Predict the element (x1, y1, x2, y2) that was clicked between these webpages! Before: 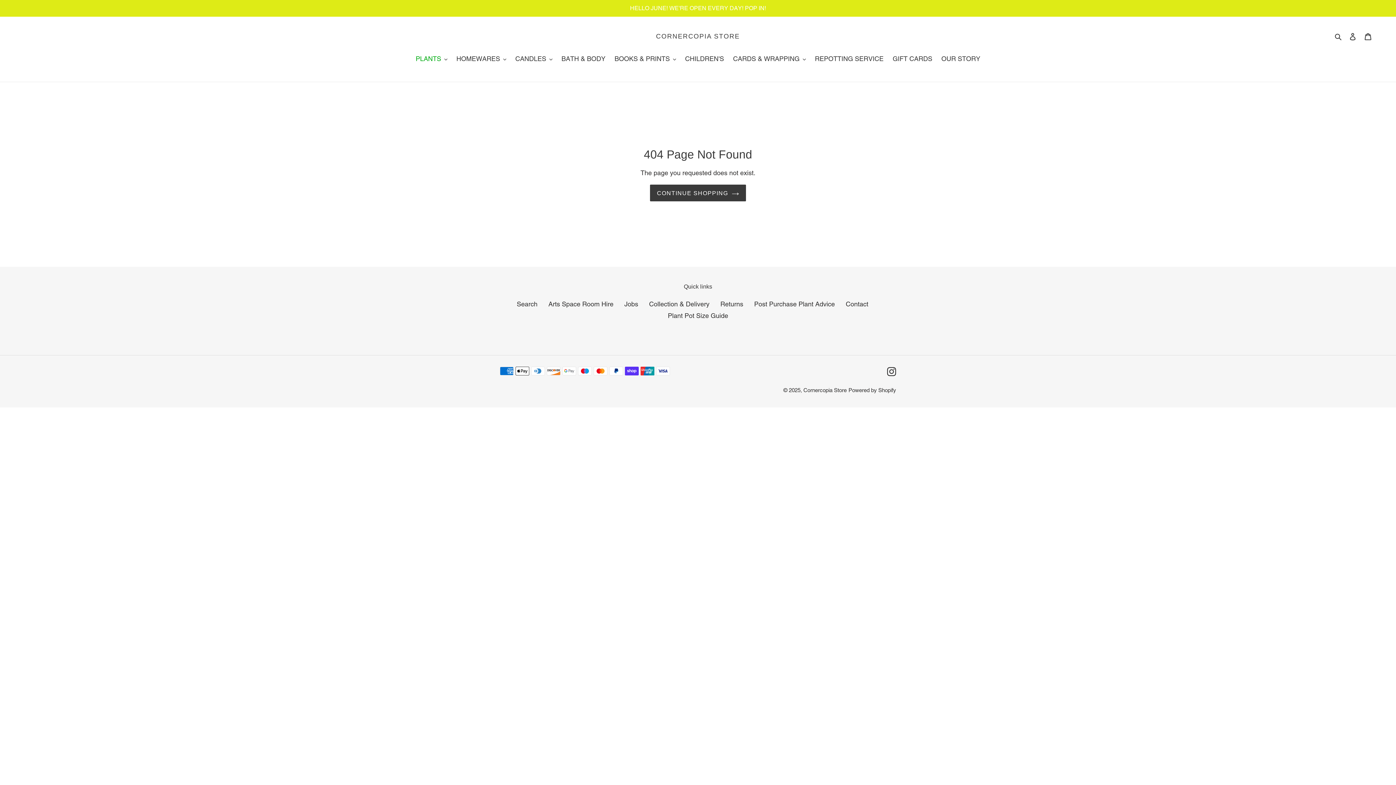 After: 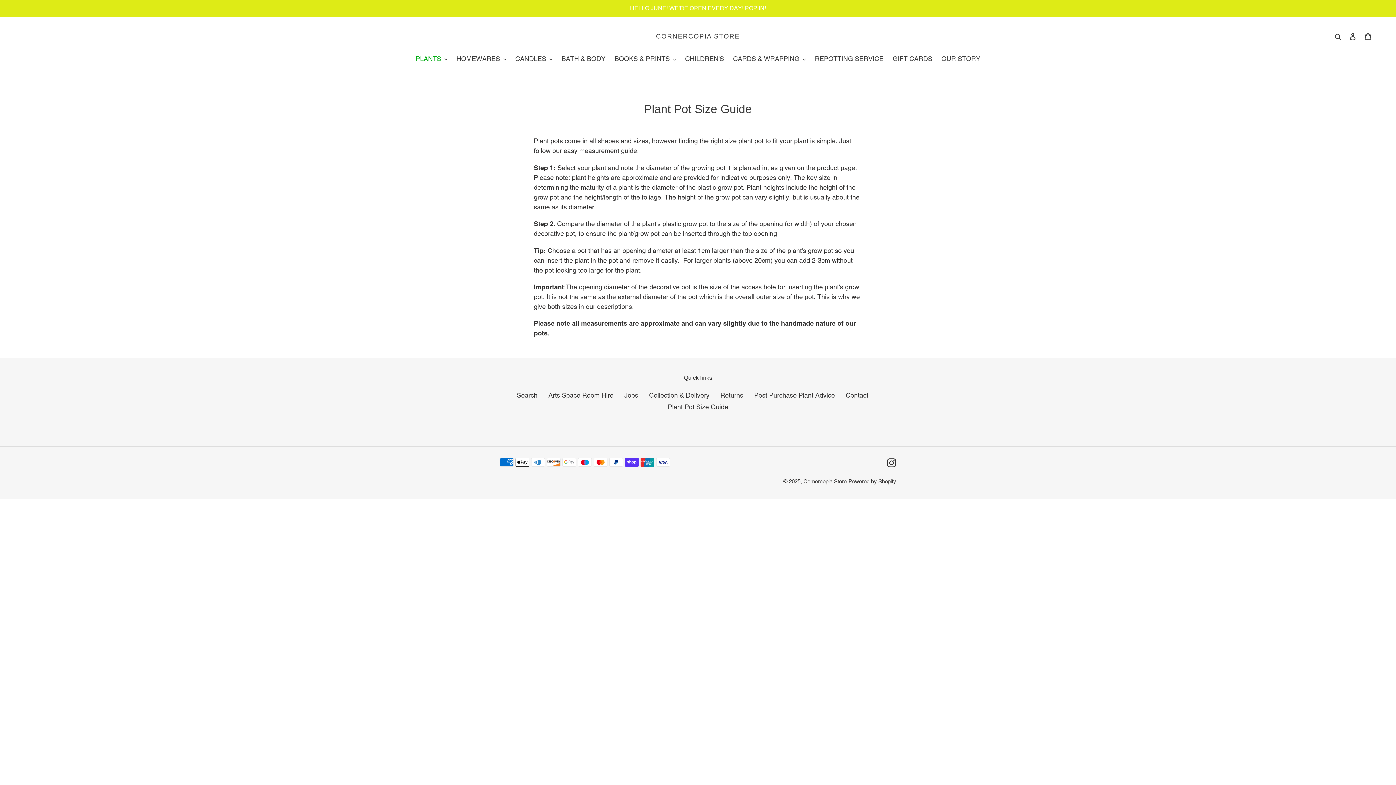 Action: bbox: (668, 312, 728, 319) label: Plant Pot Size Guide